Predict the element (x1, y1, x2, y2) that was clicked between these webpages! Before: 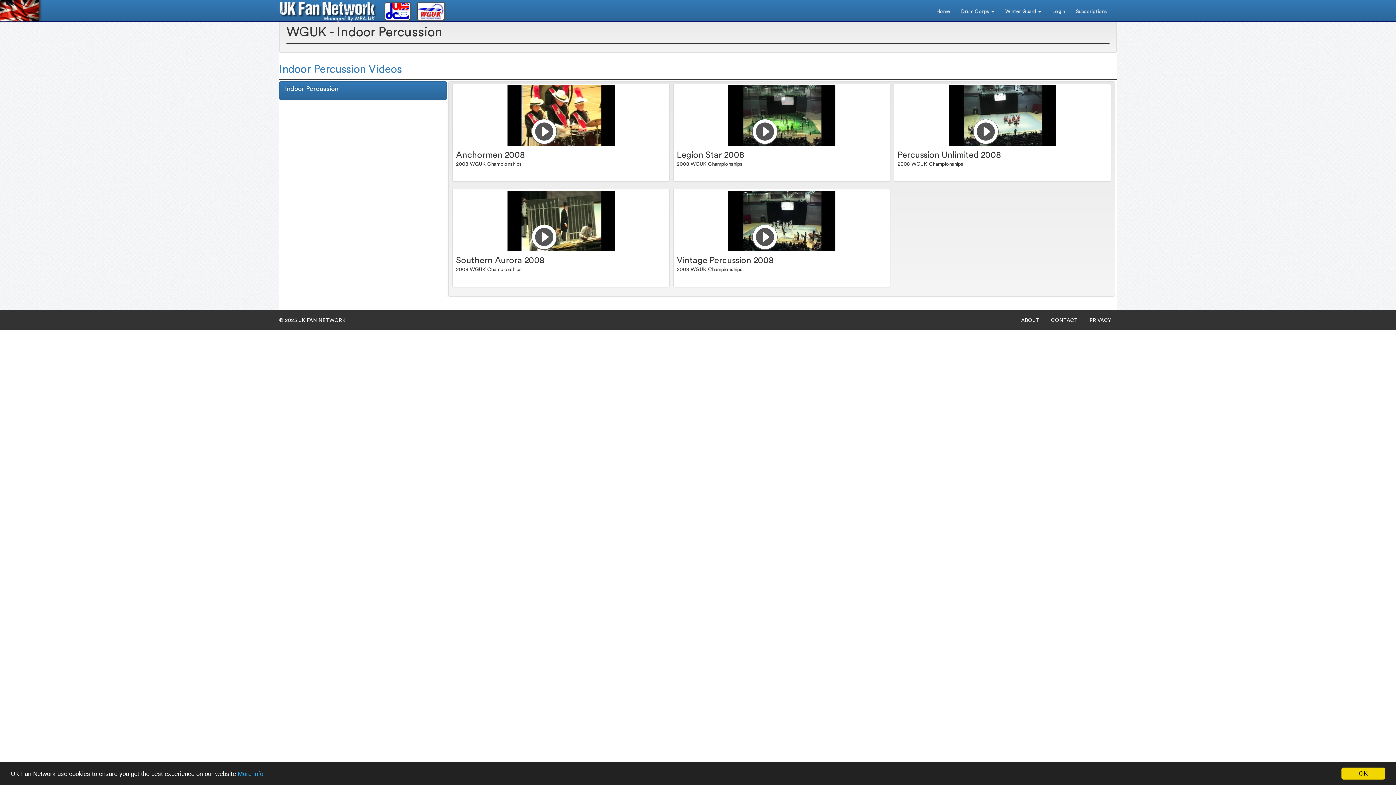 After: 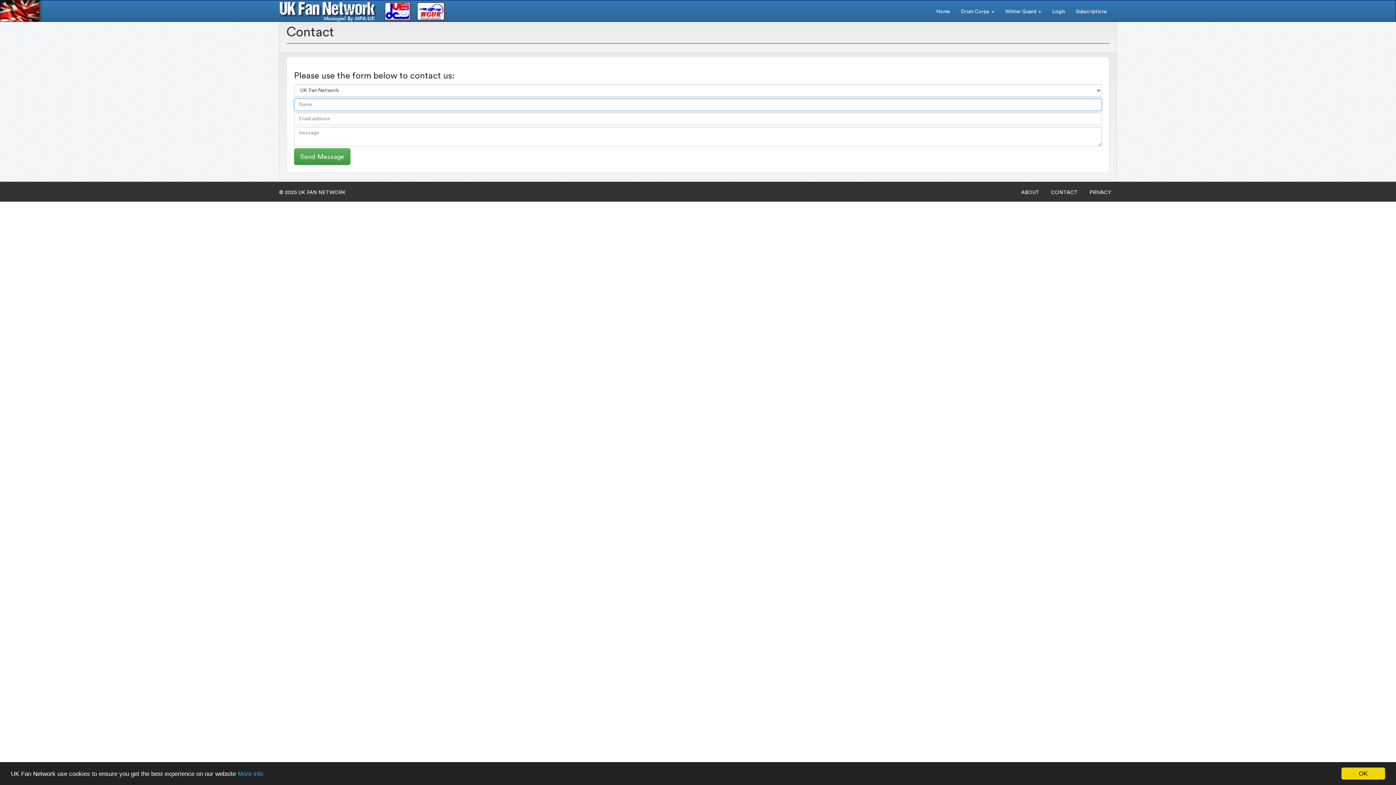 Action: bbox: (1045, 313, 1083, 328) label: CONTACT